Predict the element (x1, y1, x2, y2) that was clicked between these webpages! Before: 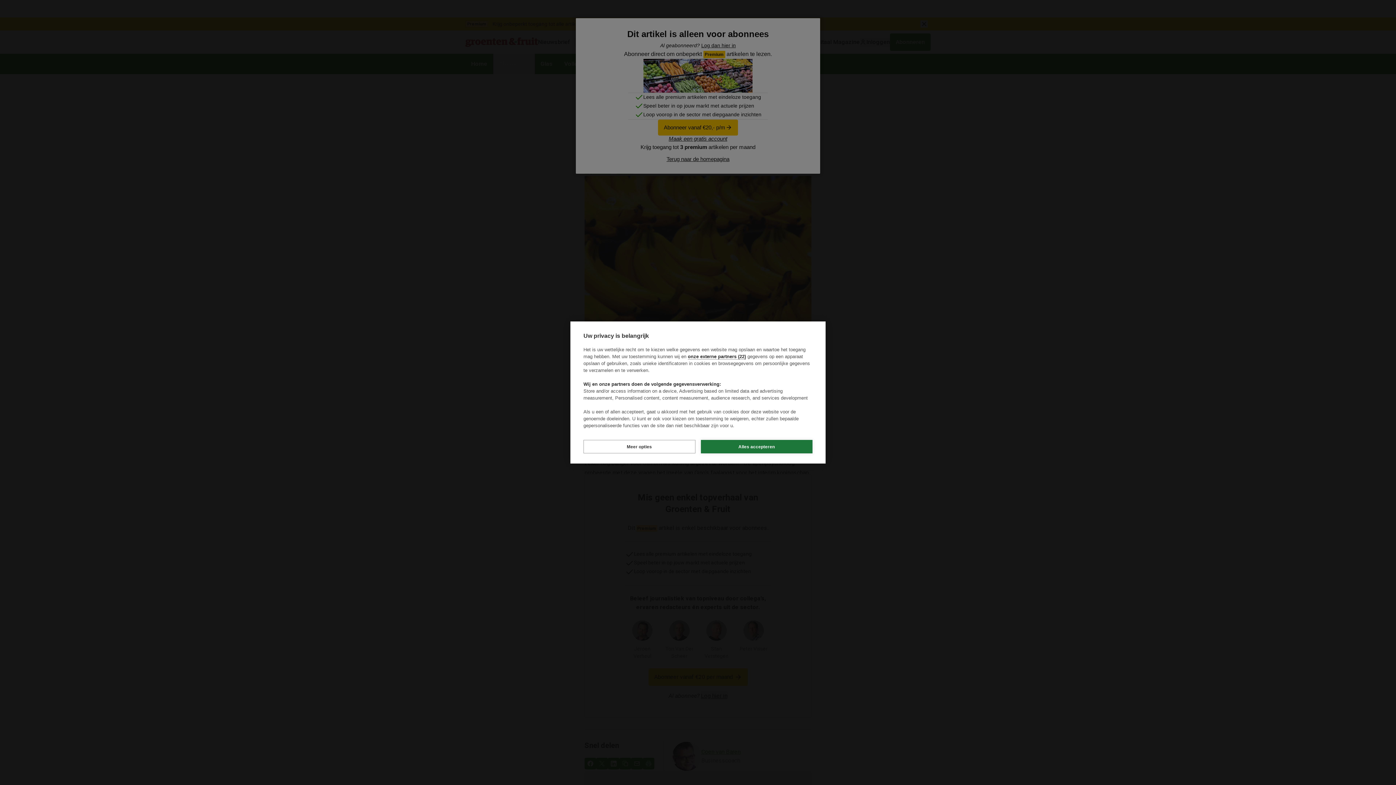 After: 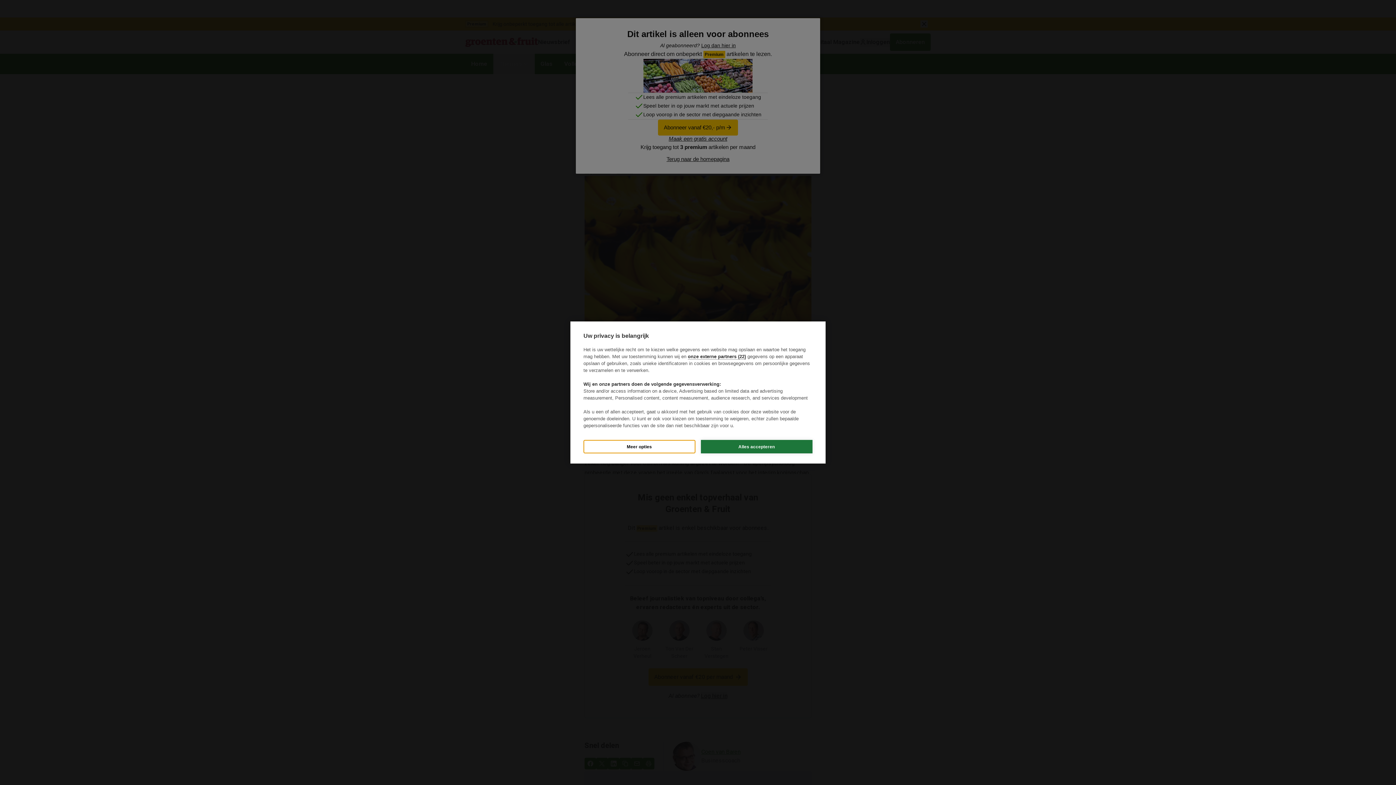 Action: label: Meer opties bbox: (583, 440, 695, 453)